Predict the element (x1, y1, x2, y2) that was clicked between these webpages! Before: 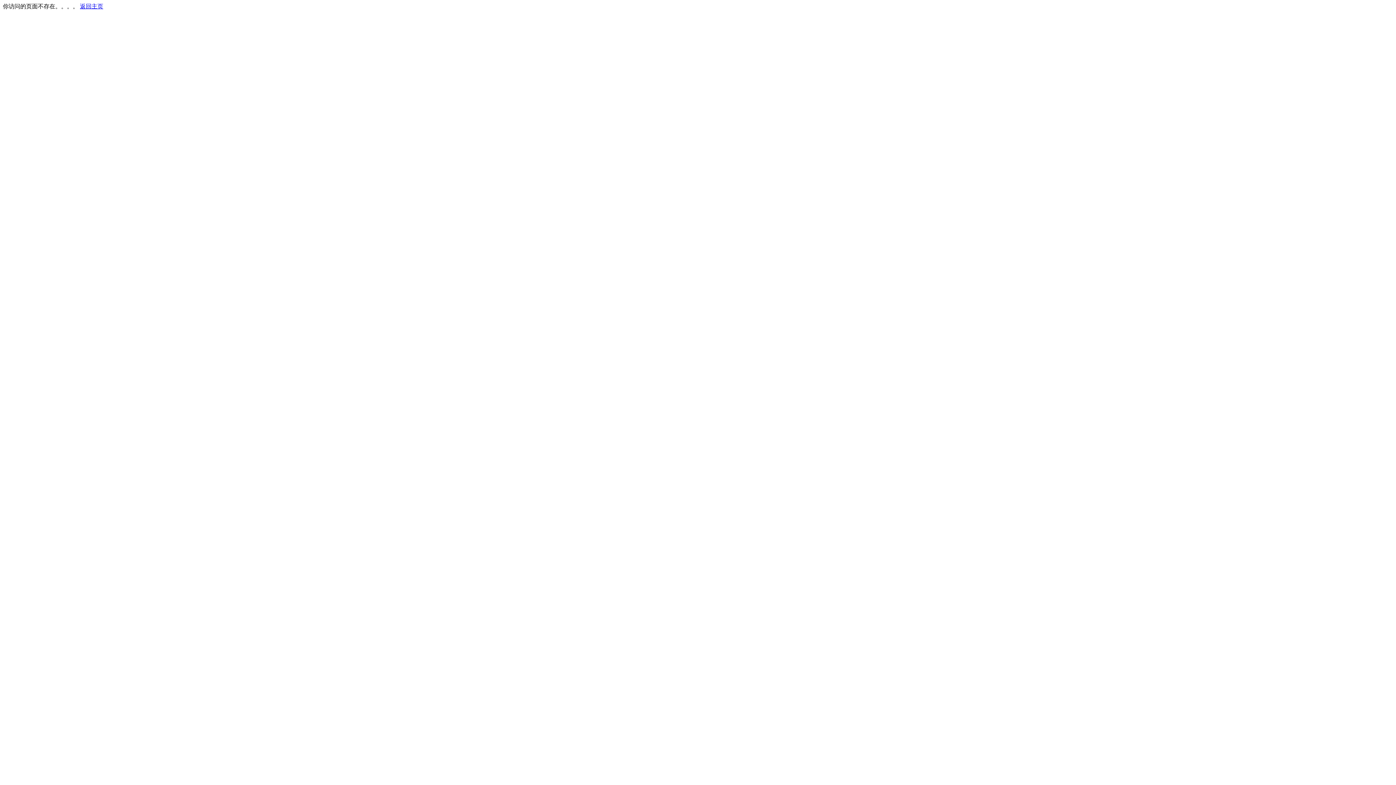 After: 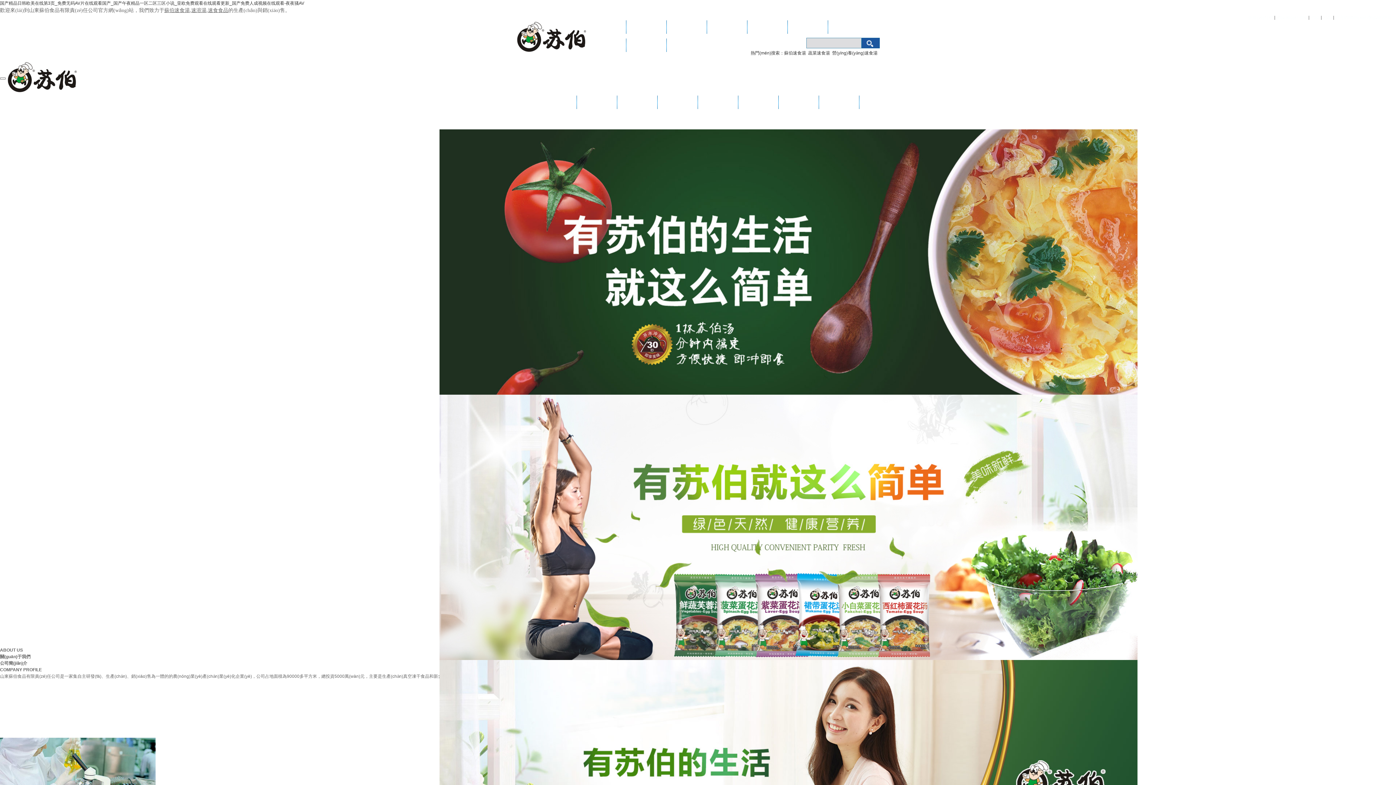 Action: label: 返回主页 bbox: (80, 3, 103, 9)